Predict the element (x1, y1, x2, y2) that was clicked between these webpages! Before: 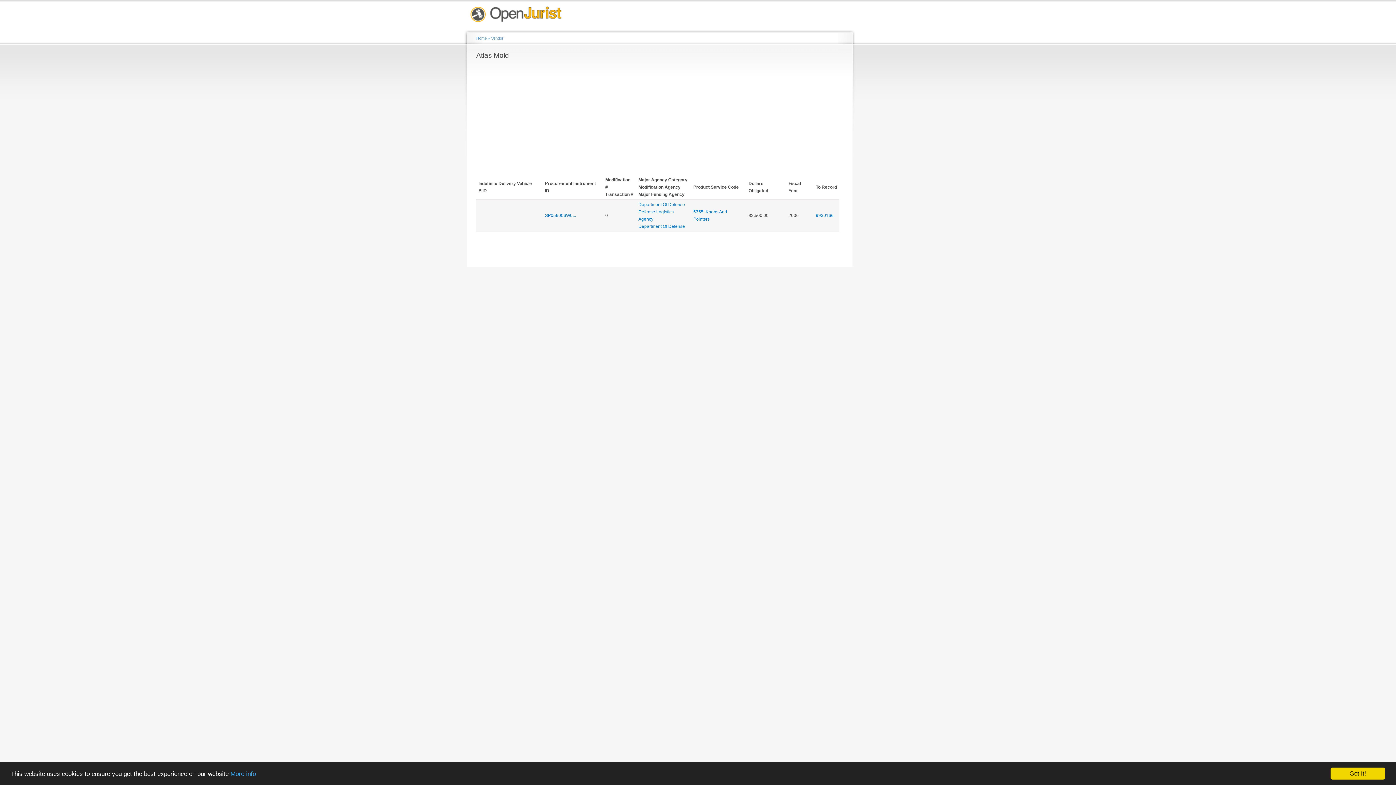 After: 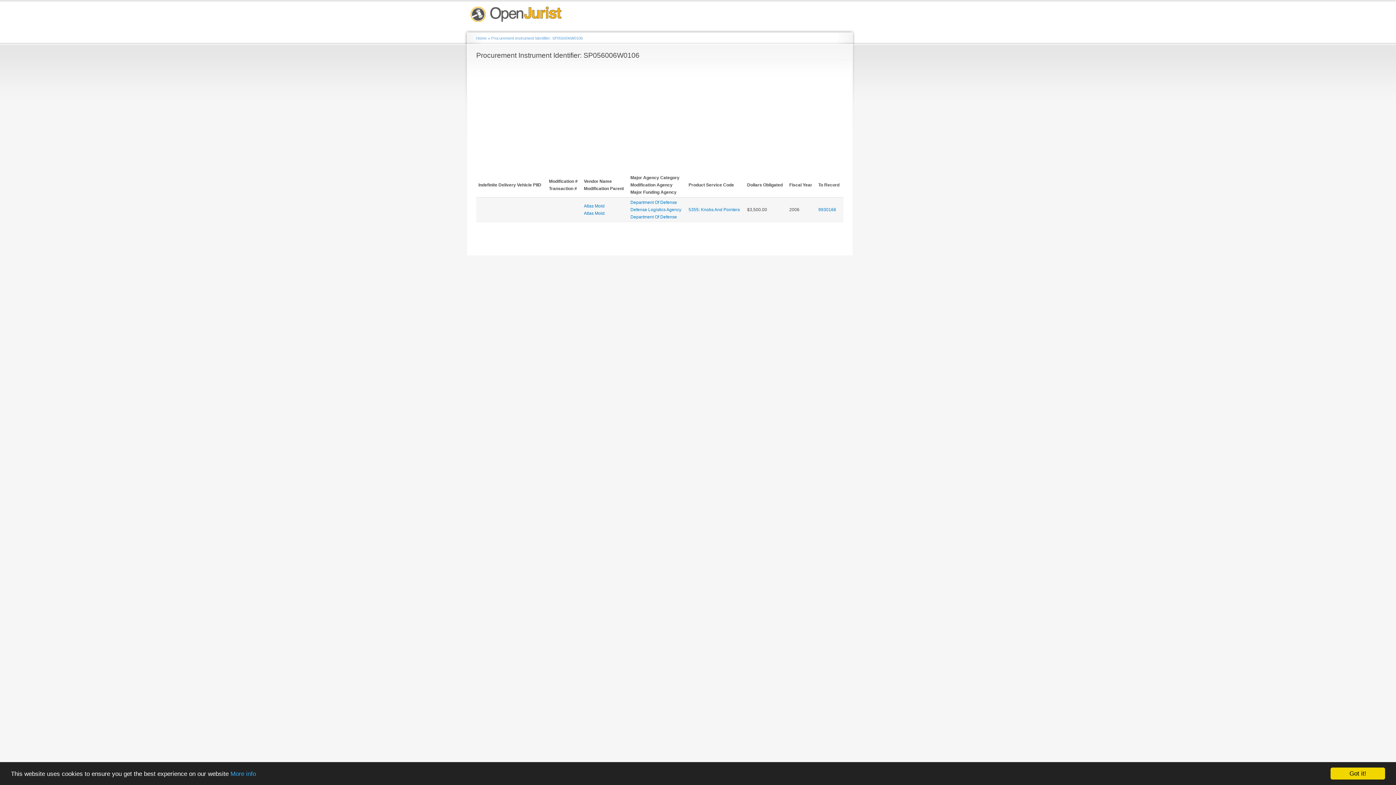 Action: bbox: (545, 213, 576, 218) label: SP056006W0...